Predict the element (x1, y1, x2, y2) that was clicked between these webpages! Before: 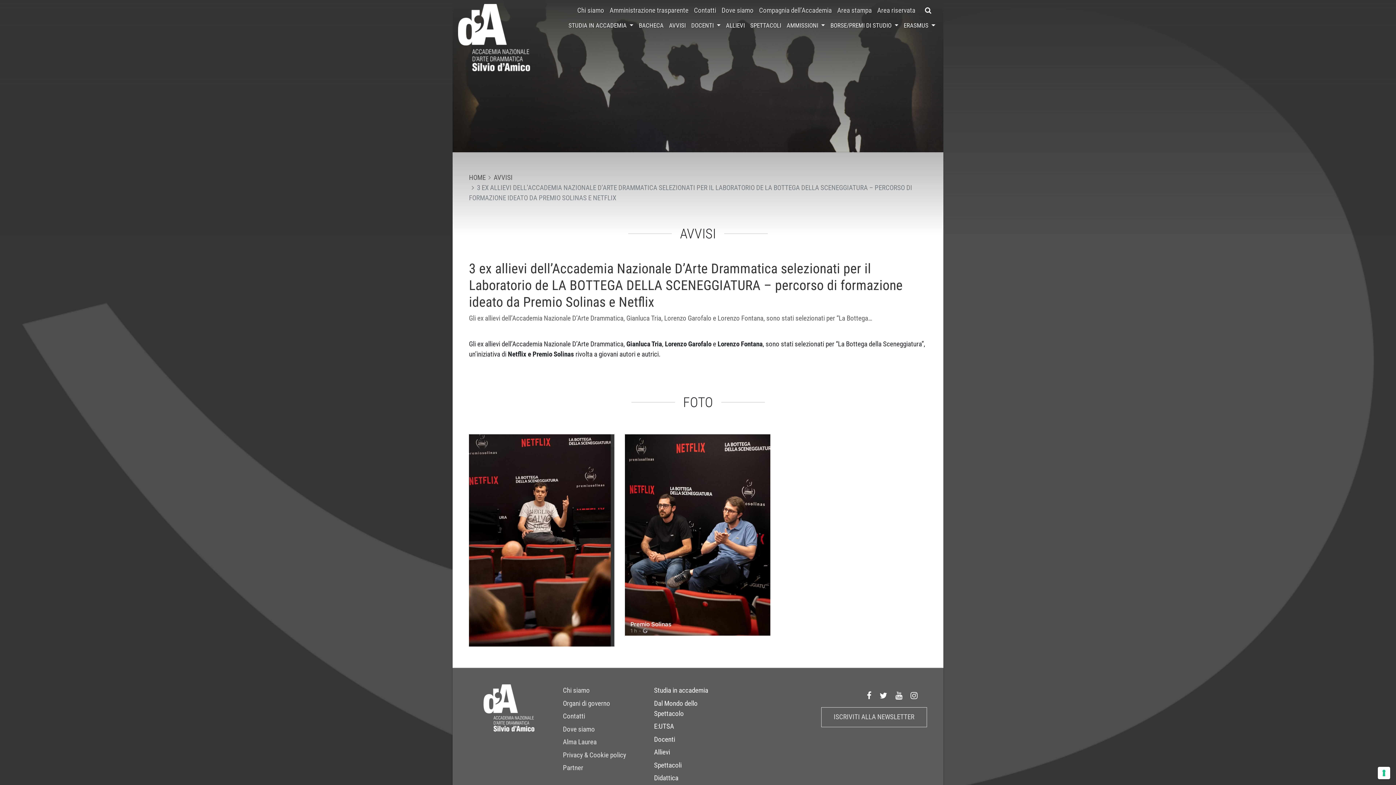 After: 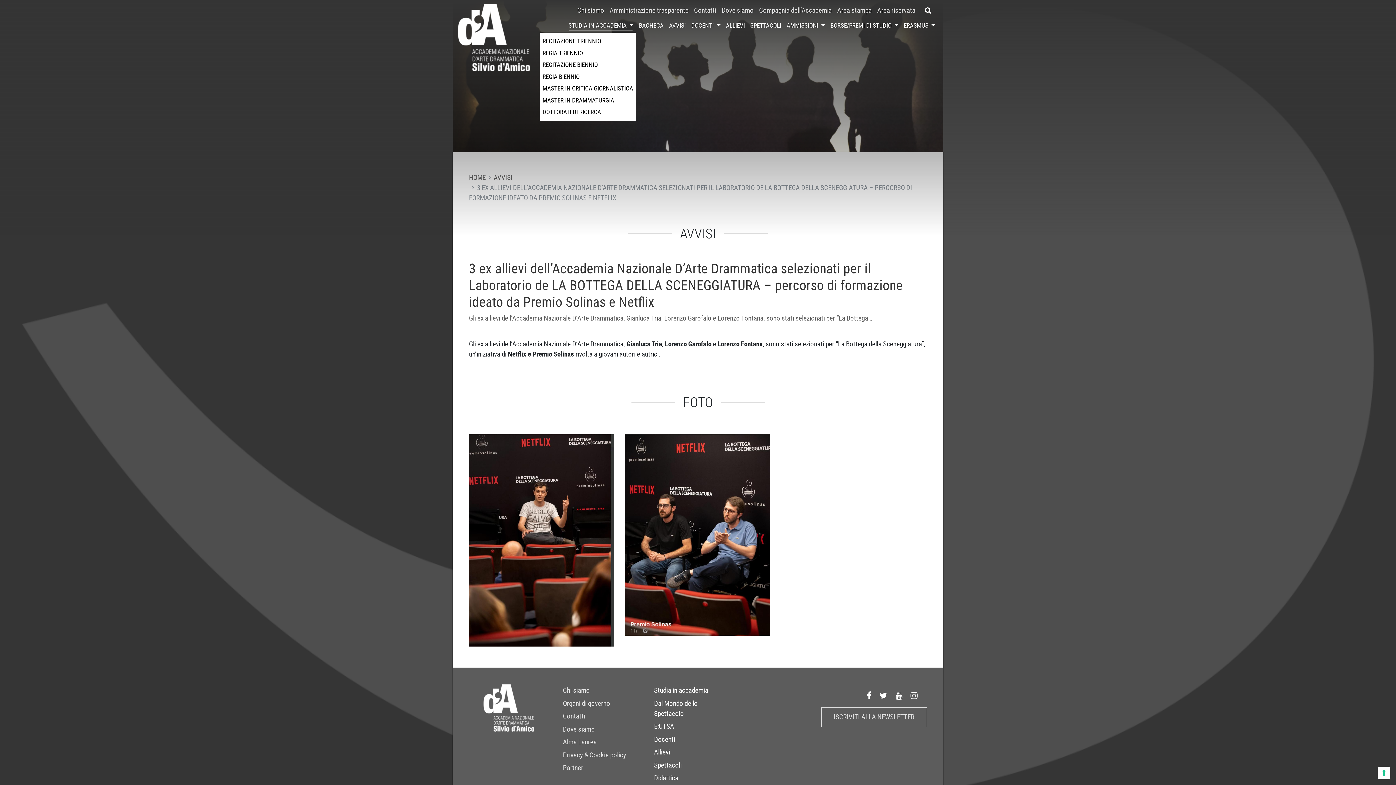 Action: bbox: (565, 19, 636, 31) label: STUDIA IN ACCADEMIA 